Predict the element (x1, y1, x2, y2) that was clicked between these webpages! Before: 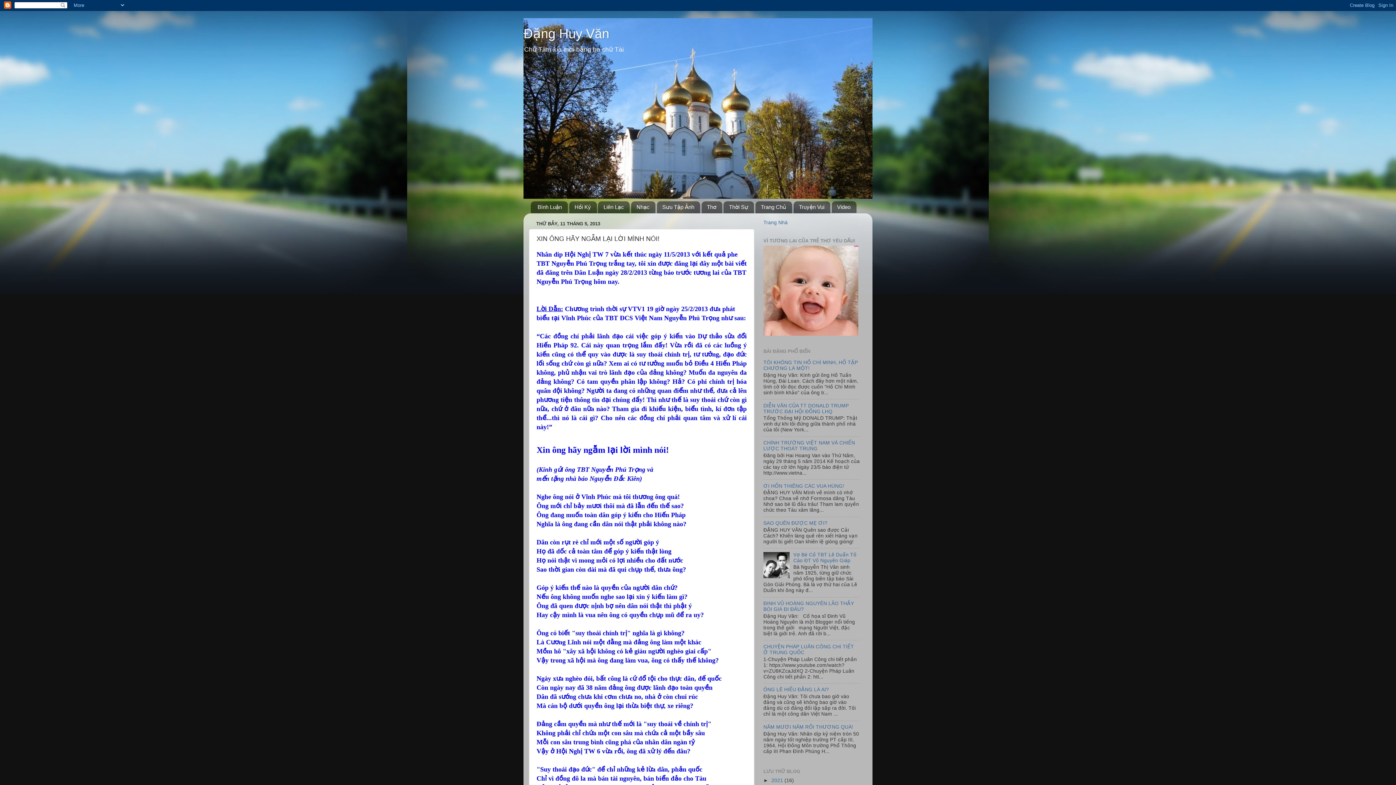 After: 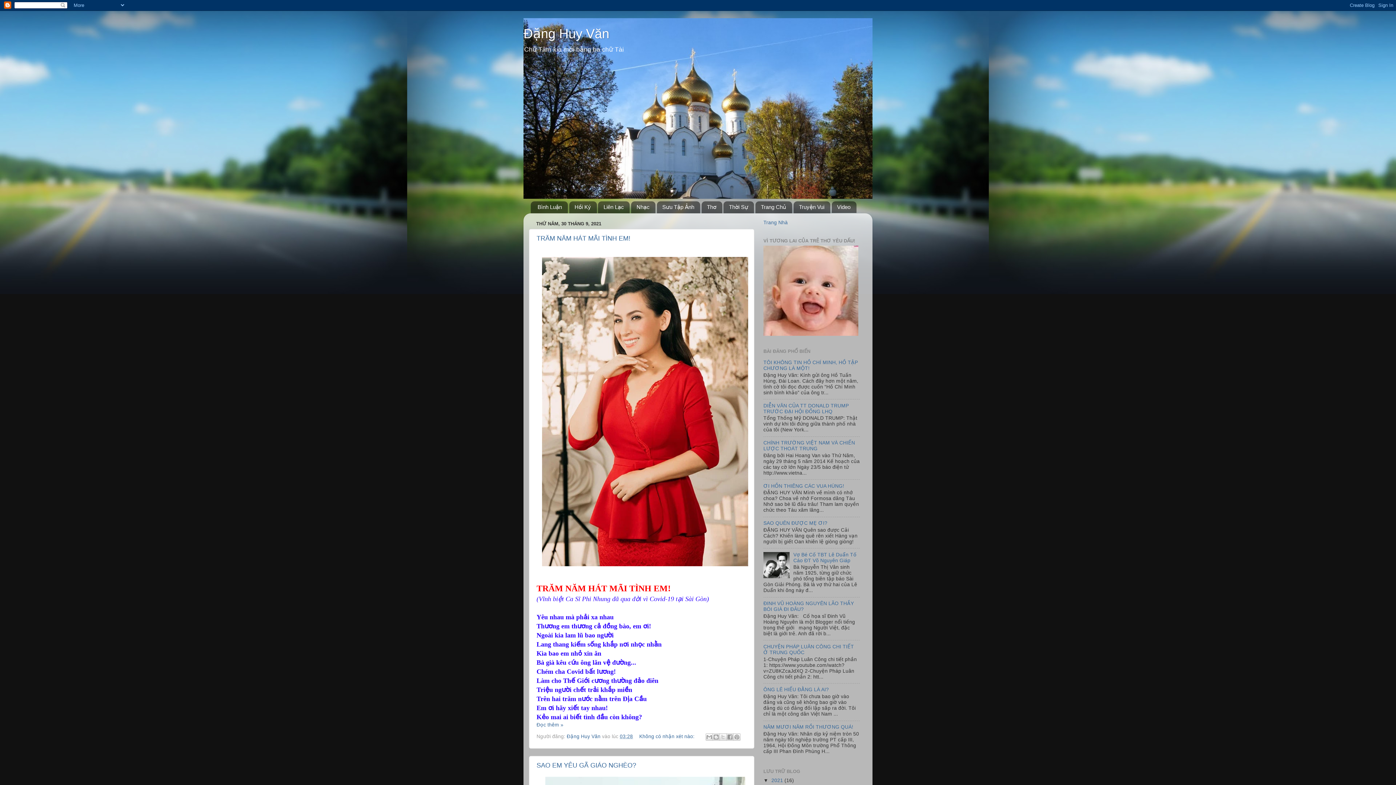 Action: label: Đặng Huy Văn bbox: (523, 26, 609, 41)